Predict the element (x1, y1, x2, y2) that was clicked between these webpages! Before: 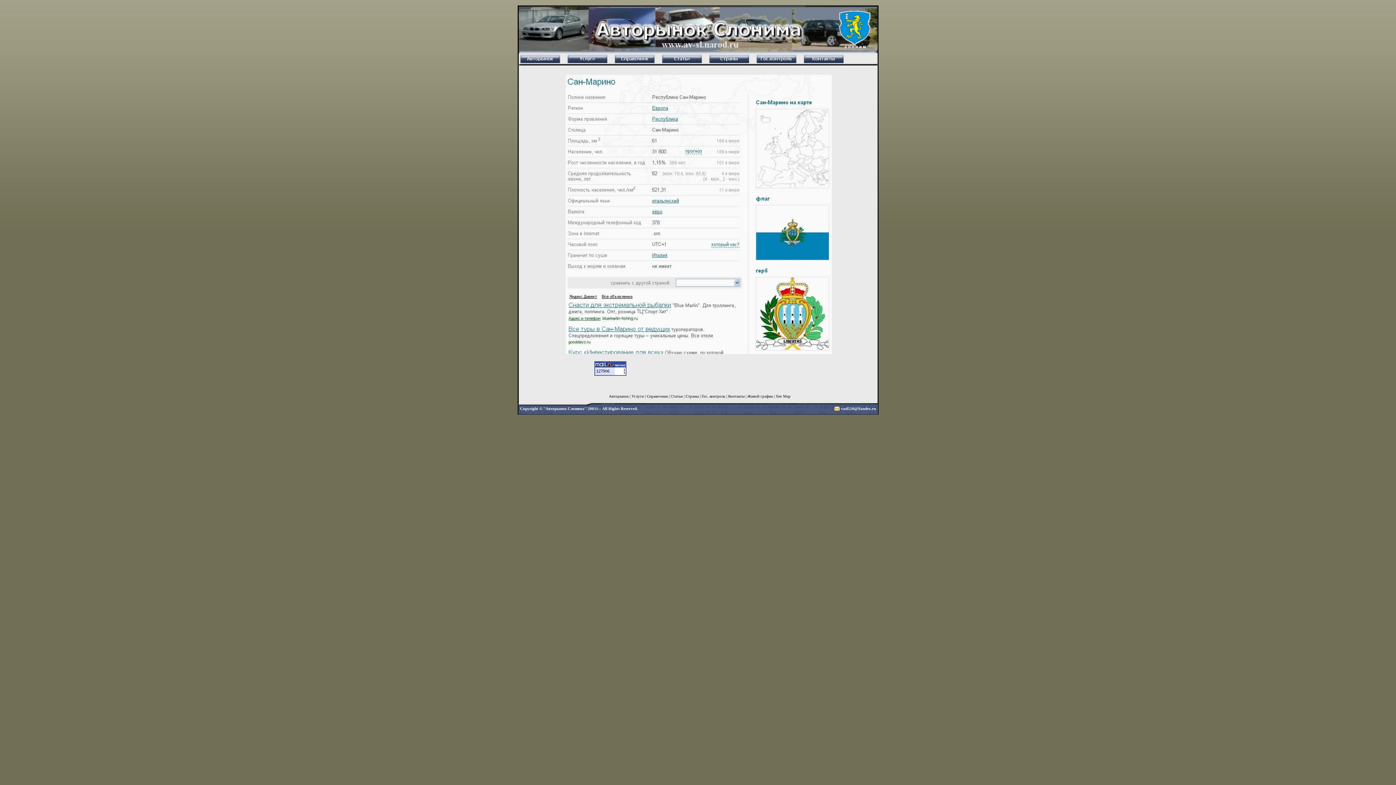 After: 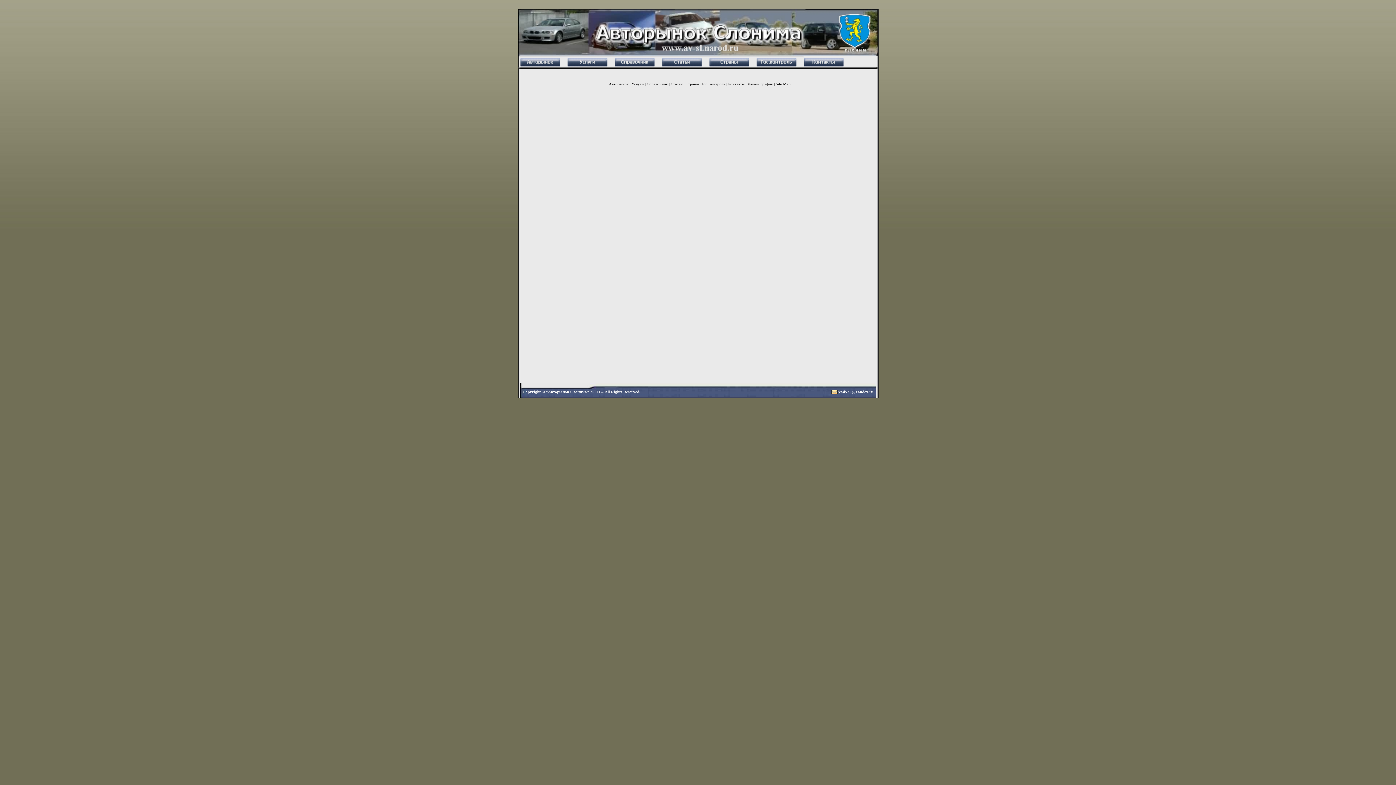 Action: bbox: (520, 63, 563, 72)